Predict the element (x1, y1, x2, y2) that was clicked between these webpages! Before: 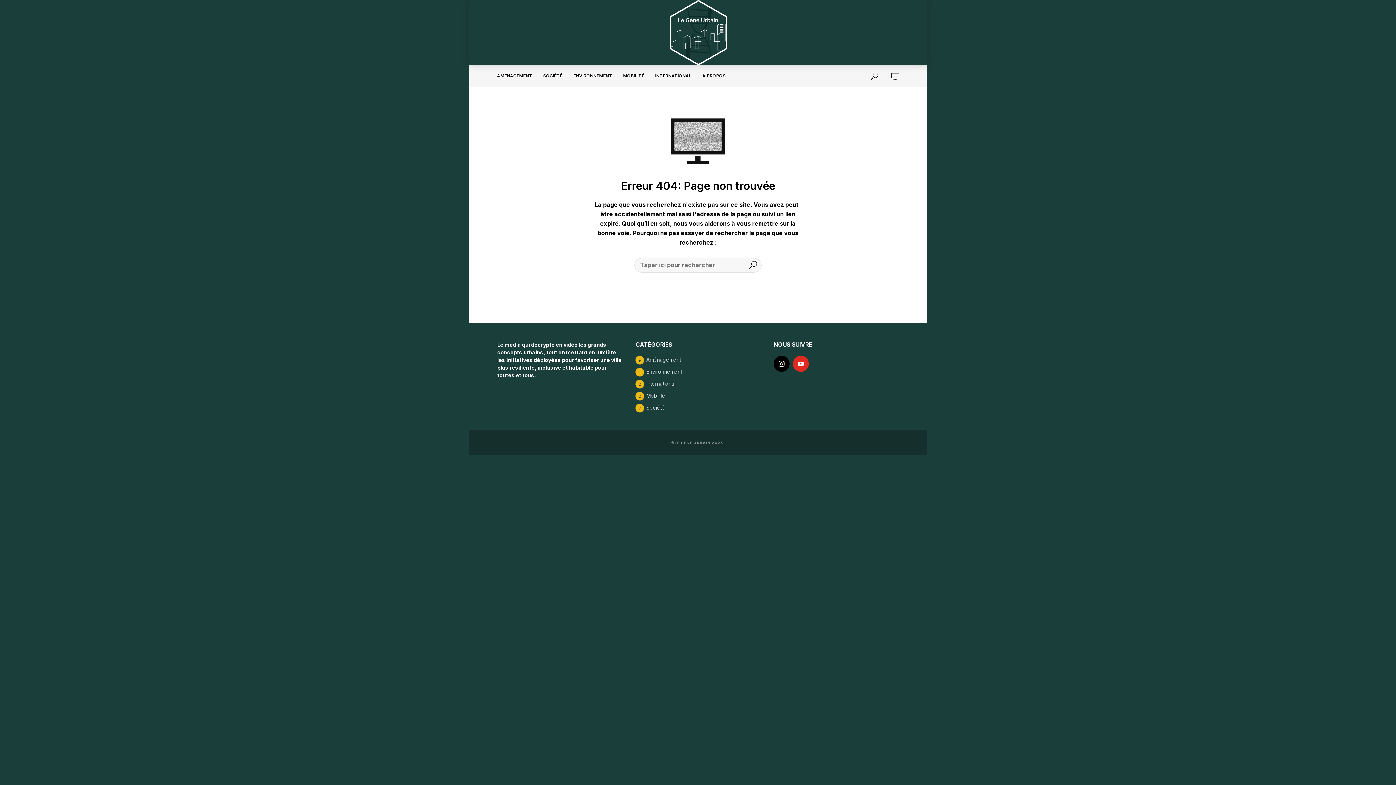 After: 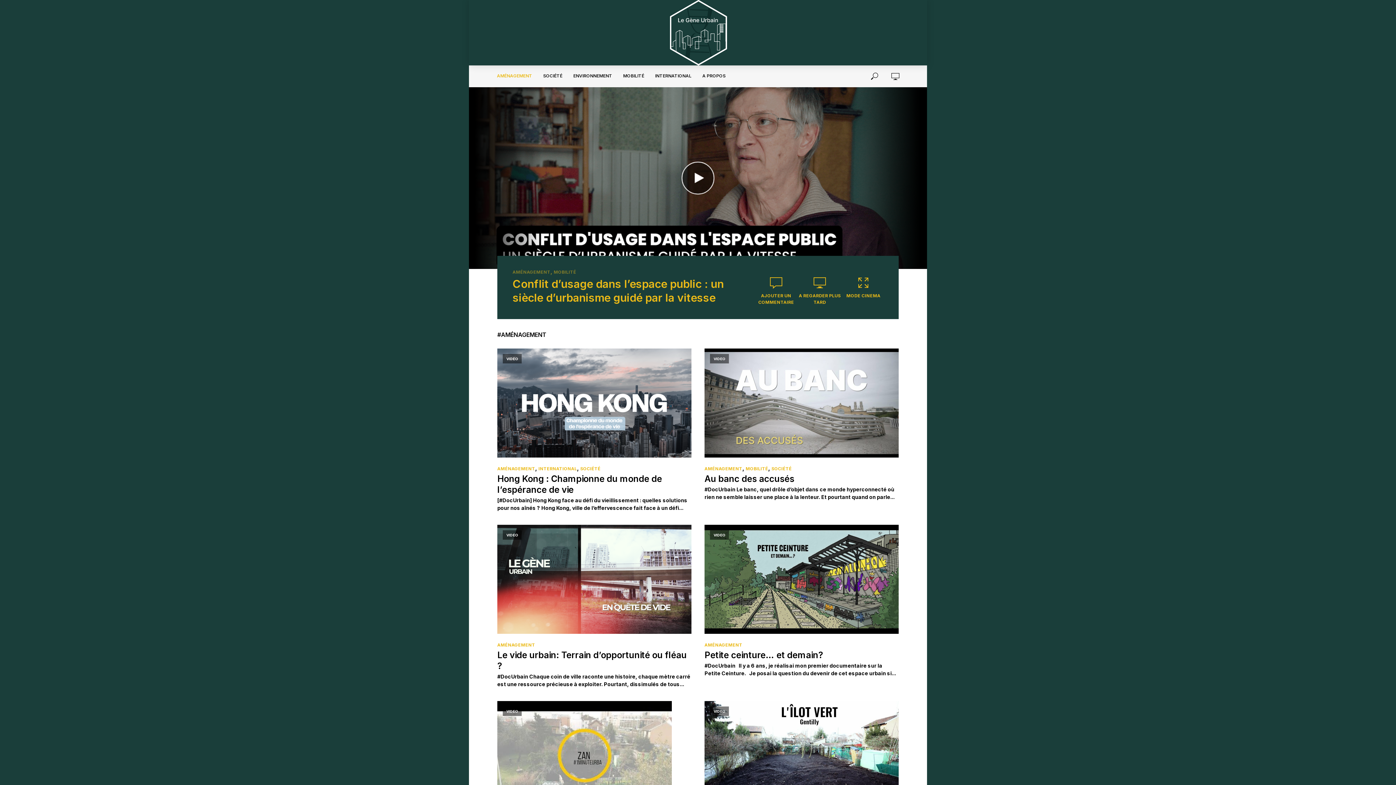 Action: bbox: (635, 356, 760, 364) label: Aménagement
9